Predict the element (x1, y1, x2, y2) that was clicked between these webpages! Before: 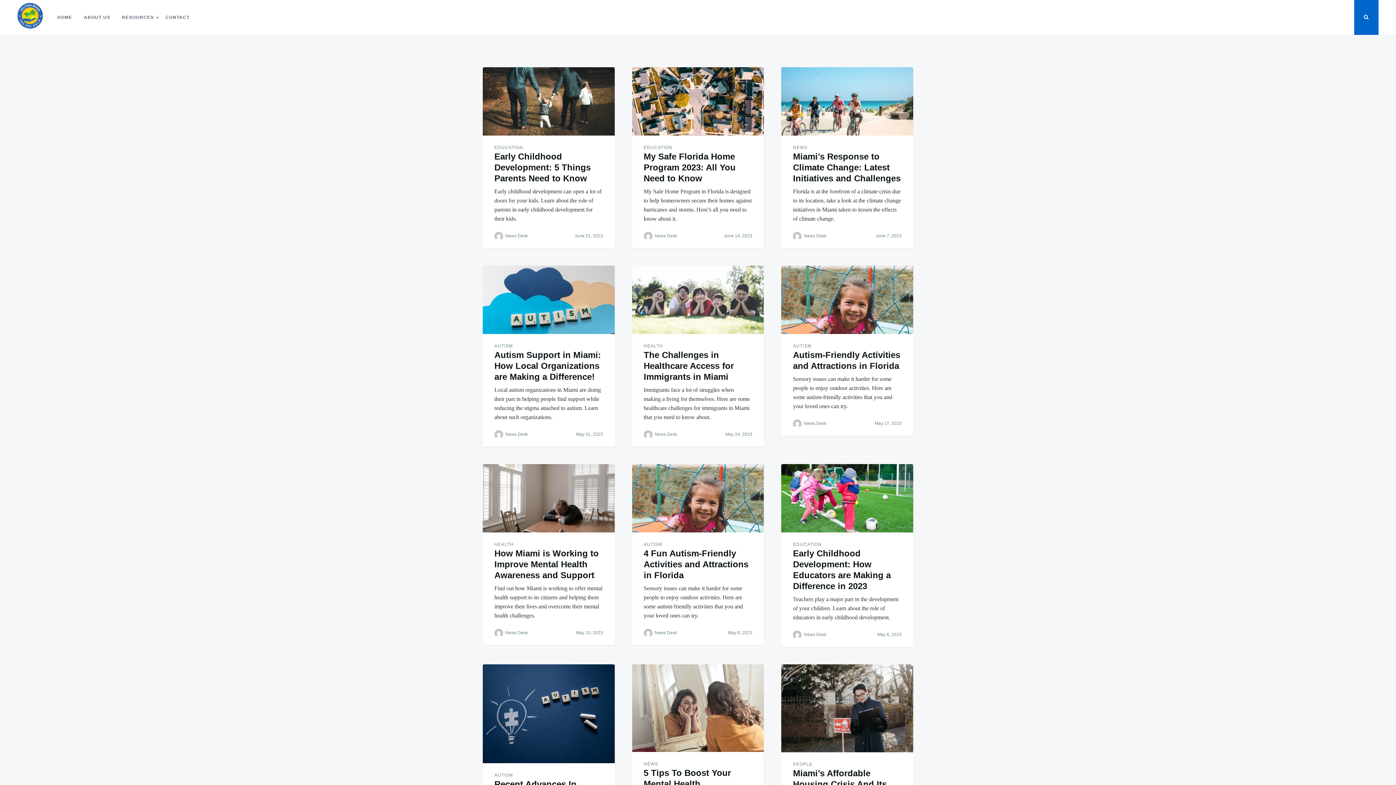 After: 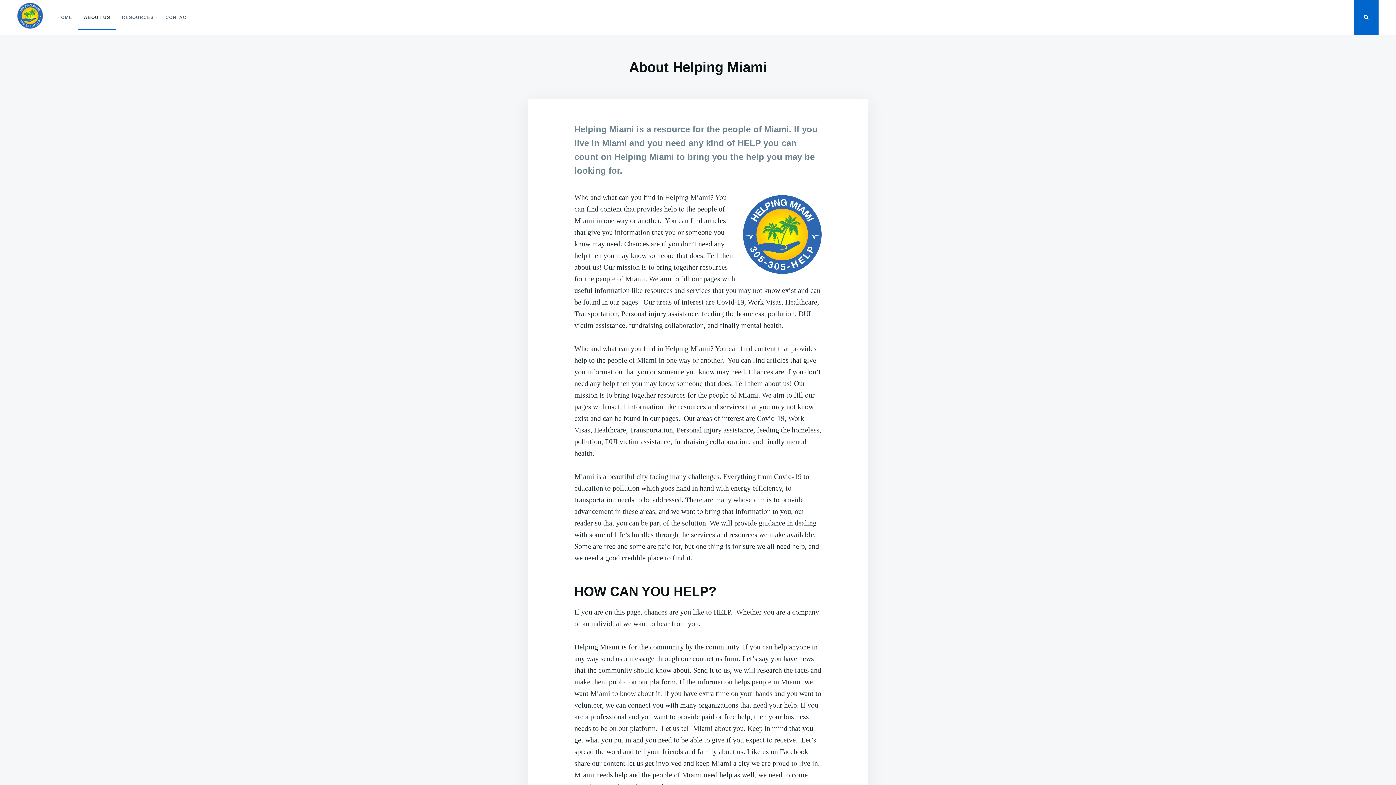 Action: bbox: (78, 5, 116, 29) label: ABOUT US